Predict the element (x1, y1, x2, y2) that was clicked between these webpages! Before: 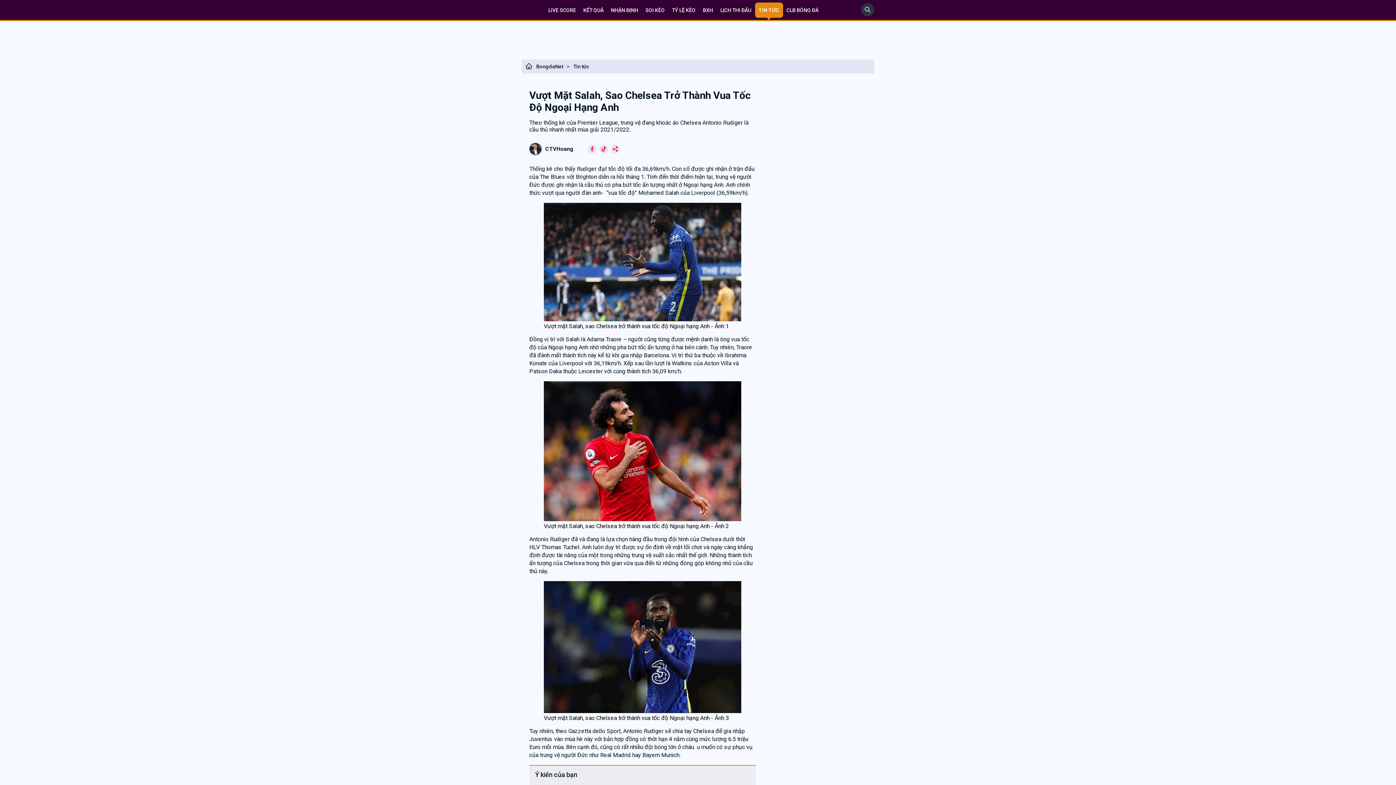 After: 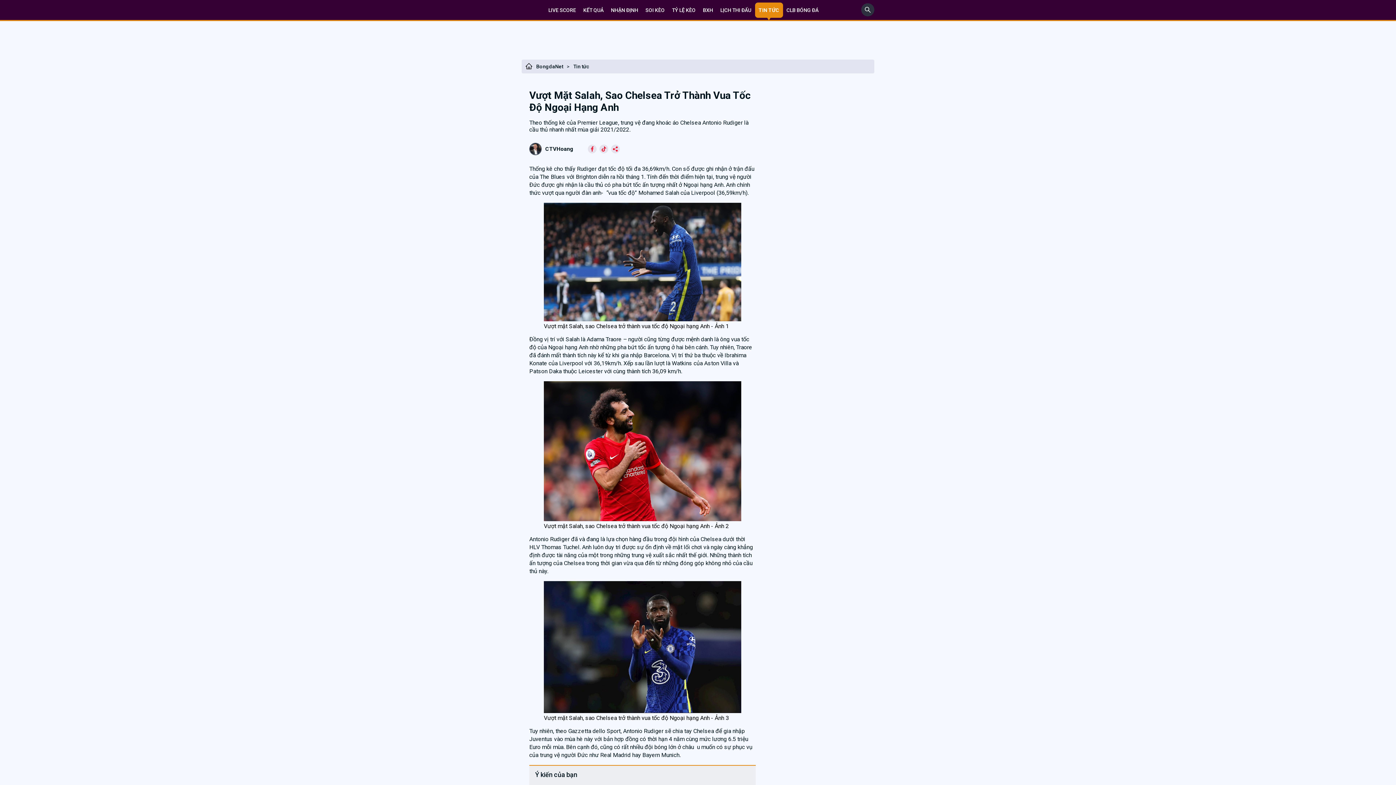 Action: bbox: (611, 144, 620, 153)